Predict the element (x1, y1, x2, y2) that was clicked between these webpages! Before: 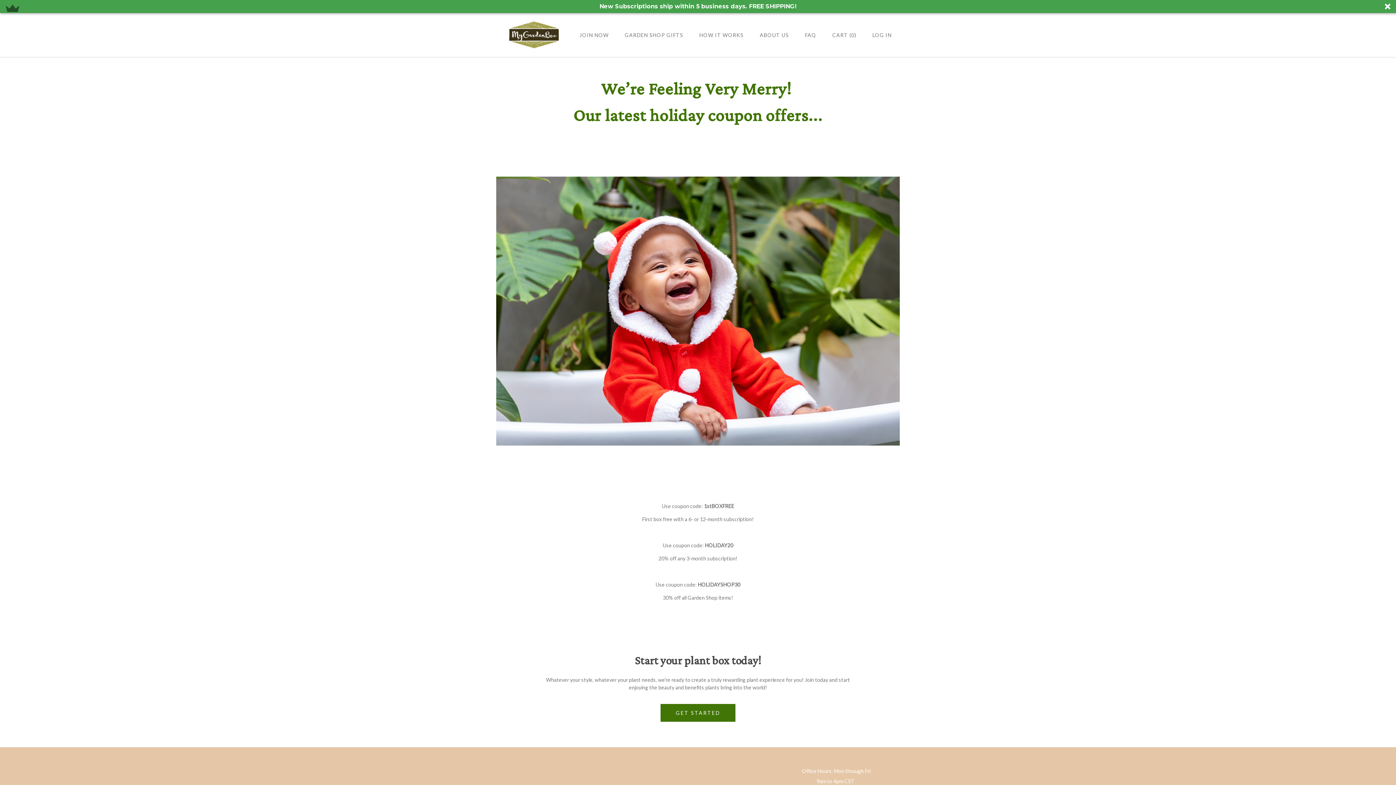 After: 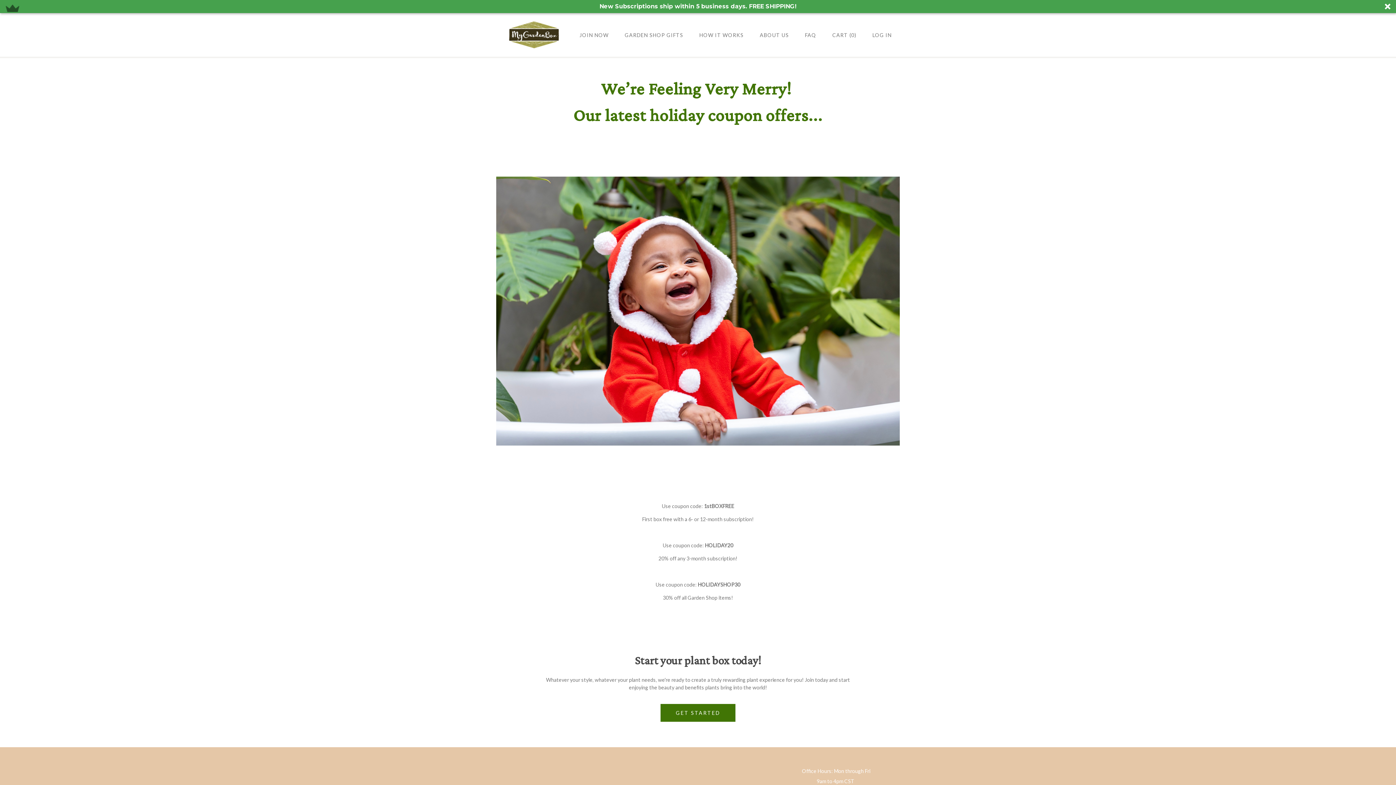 Action: bbox: (0, 0, 1396, 13) label: New Subscriptions ship within 5 business days. FREE SHIPPING!